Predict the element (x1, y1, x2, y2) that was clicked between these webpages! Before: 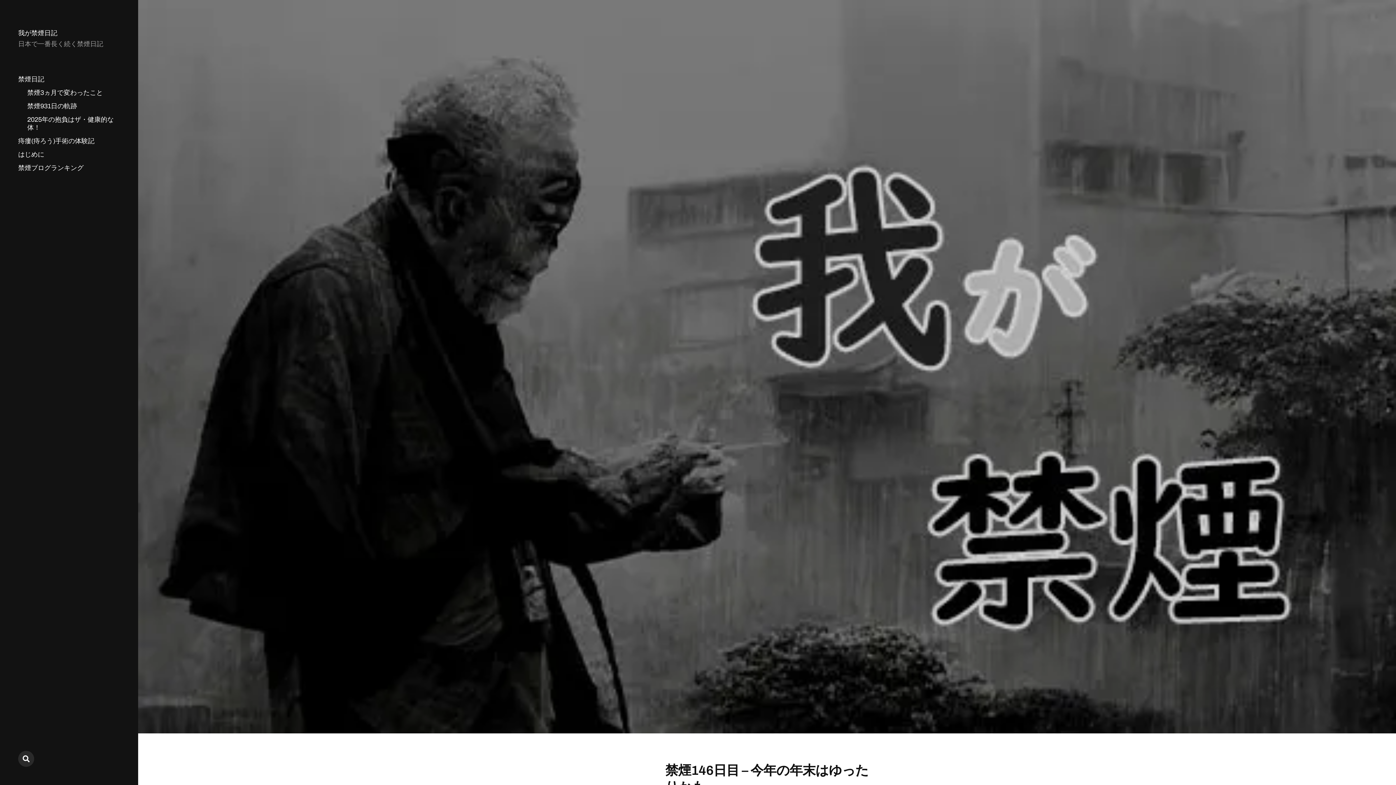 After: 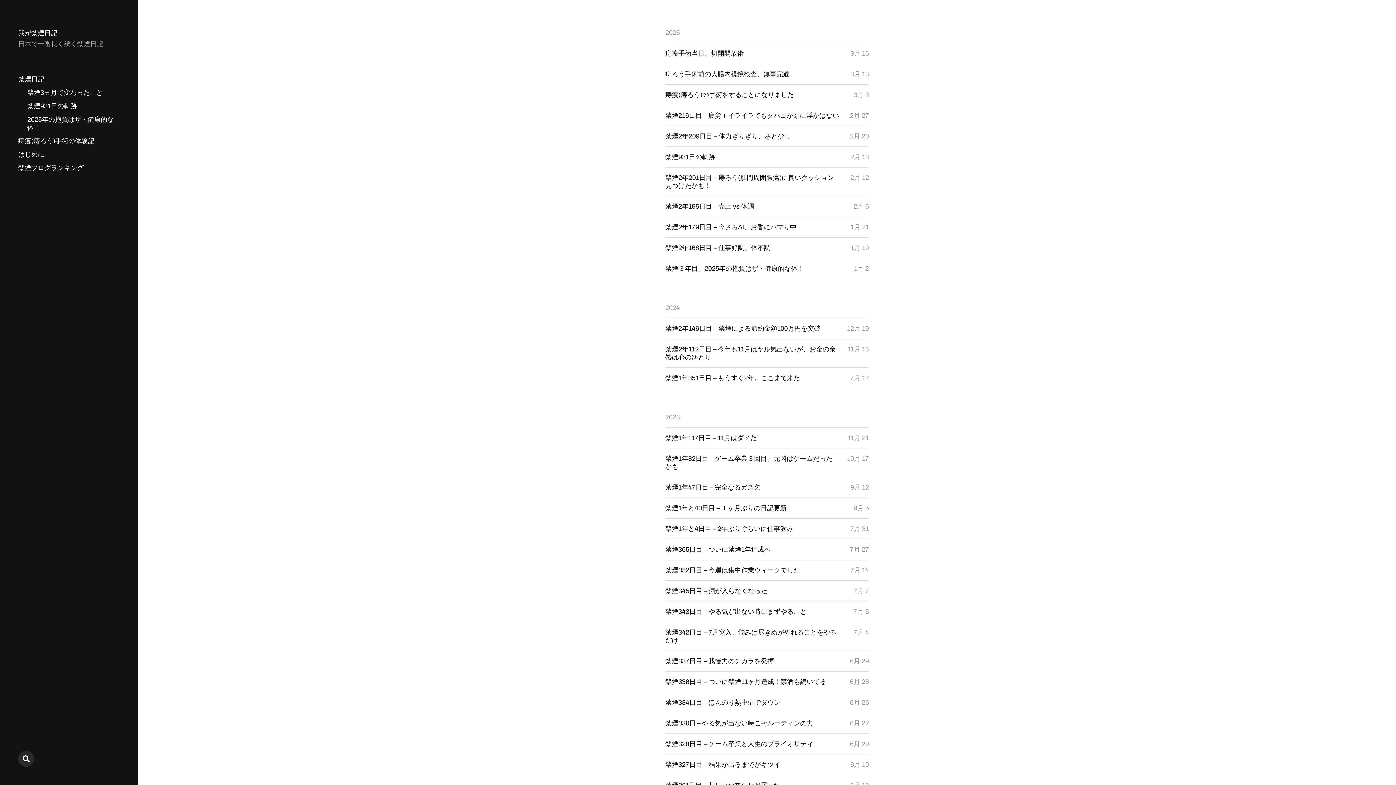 Action: label: 我が禁煙日記 bbox: (18, 29, 57, 37)